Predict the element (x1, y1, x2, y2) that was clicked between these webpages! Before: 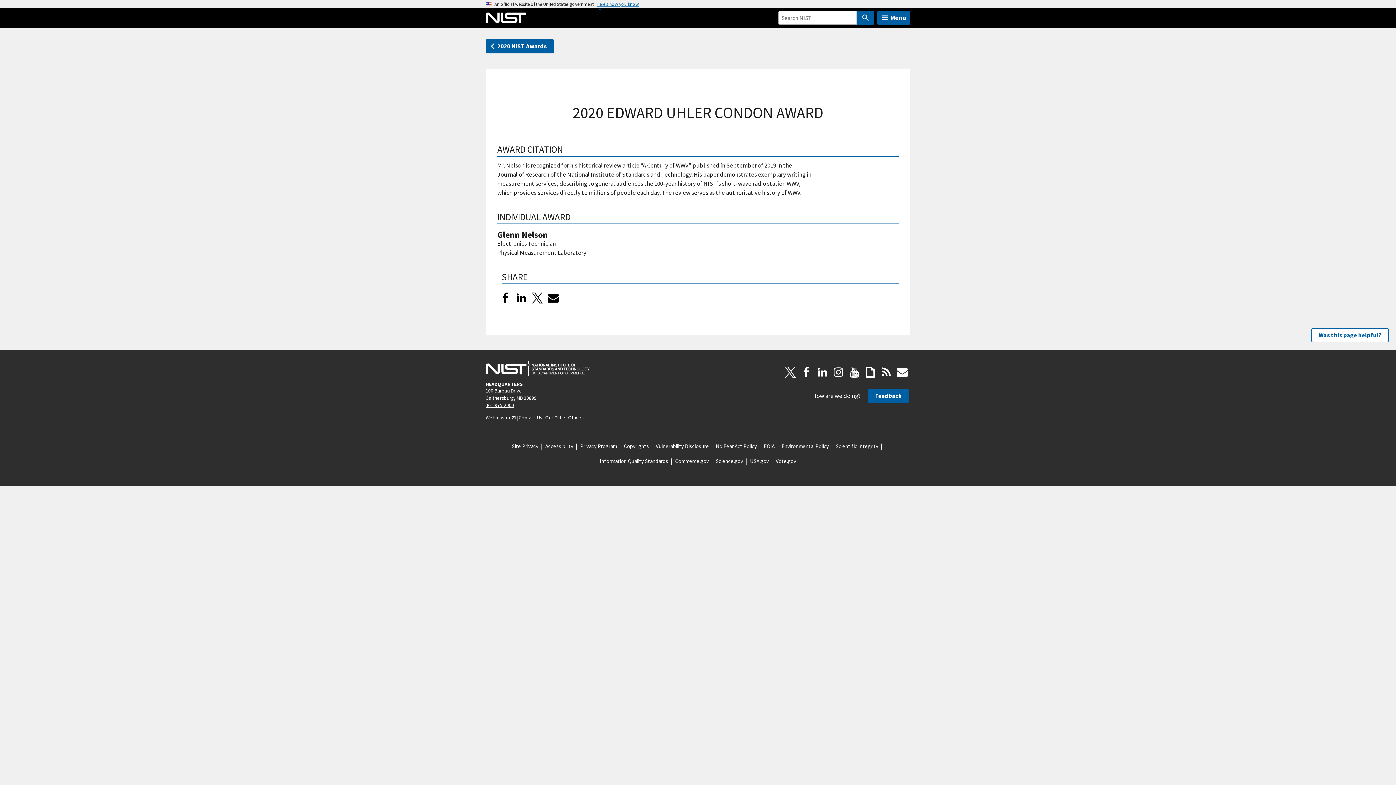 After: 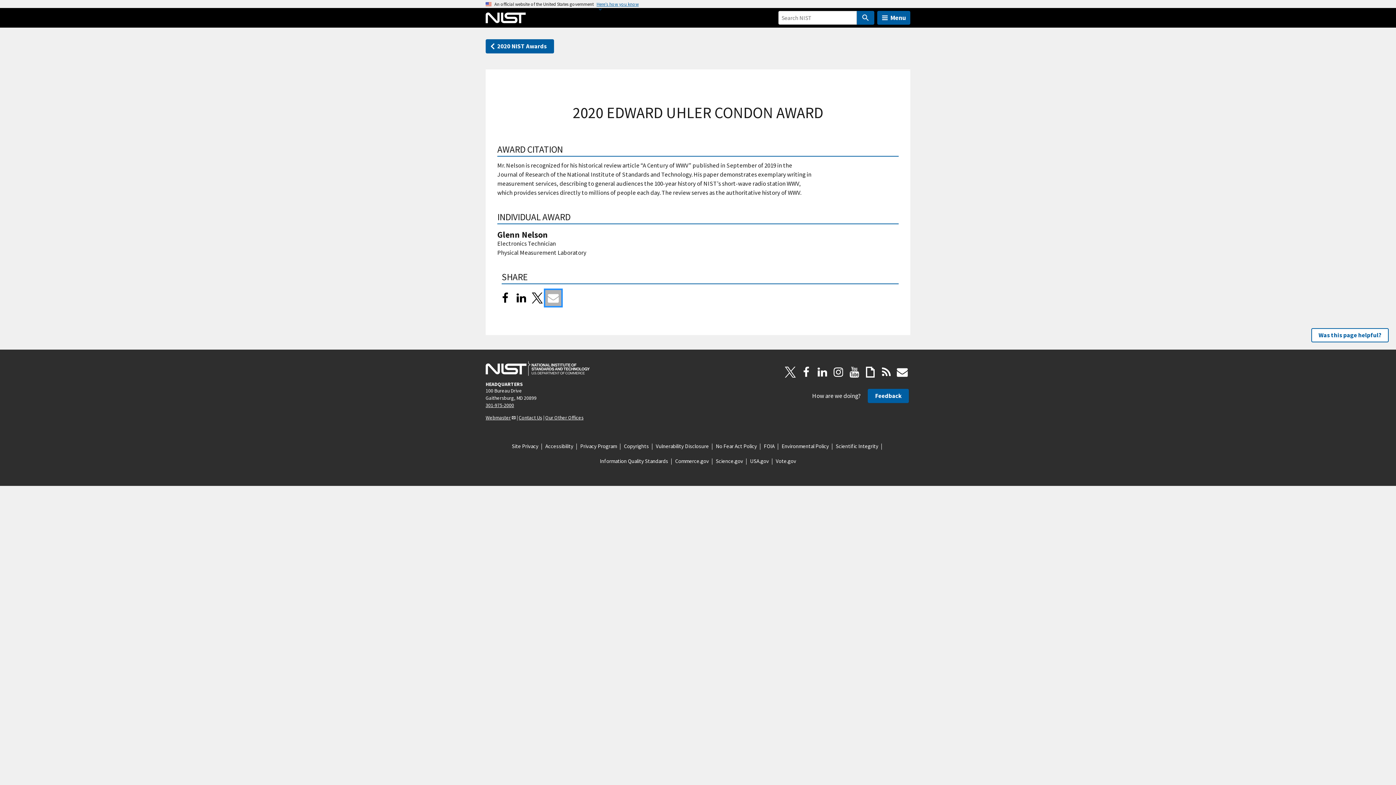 Action: bbox: (545, 290, 561, 306) label: Email